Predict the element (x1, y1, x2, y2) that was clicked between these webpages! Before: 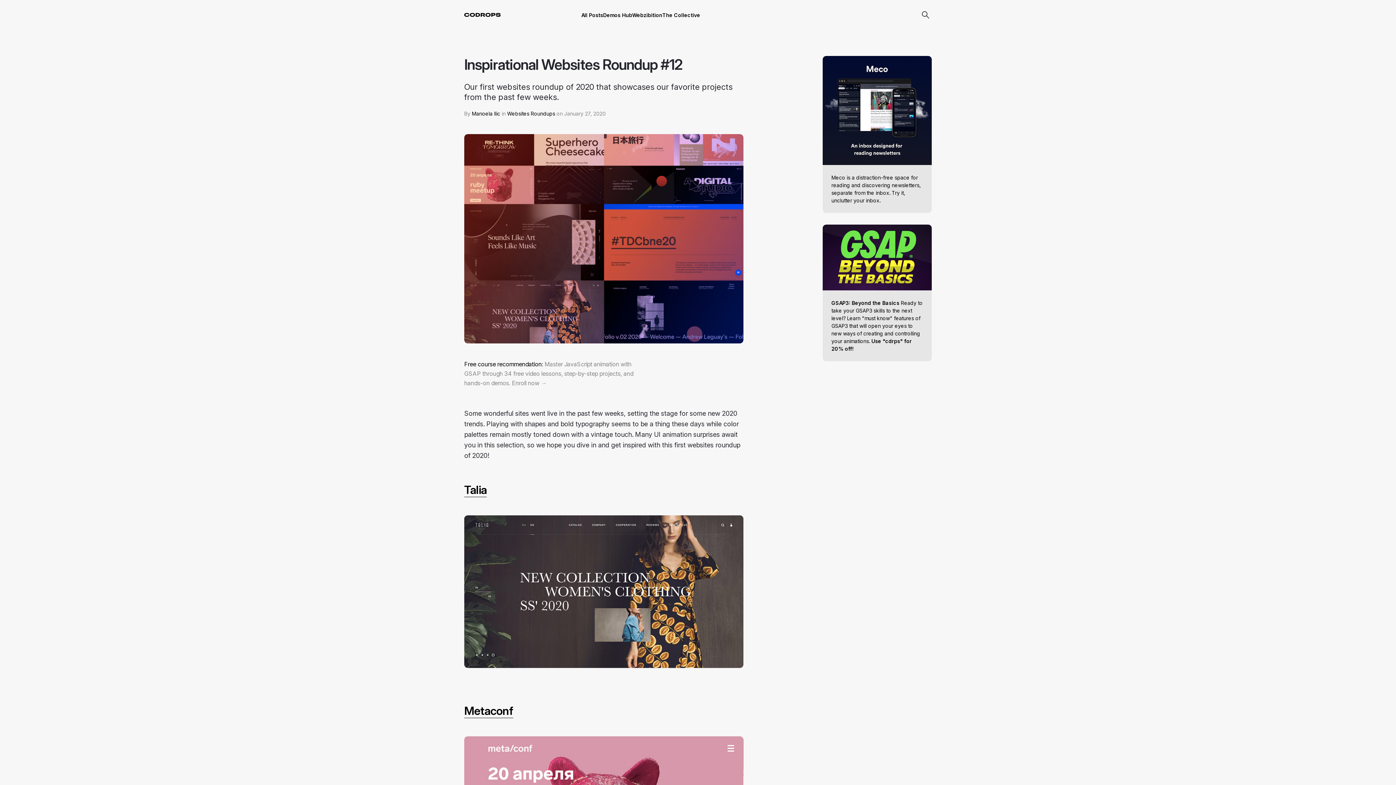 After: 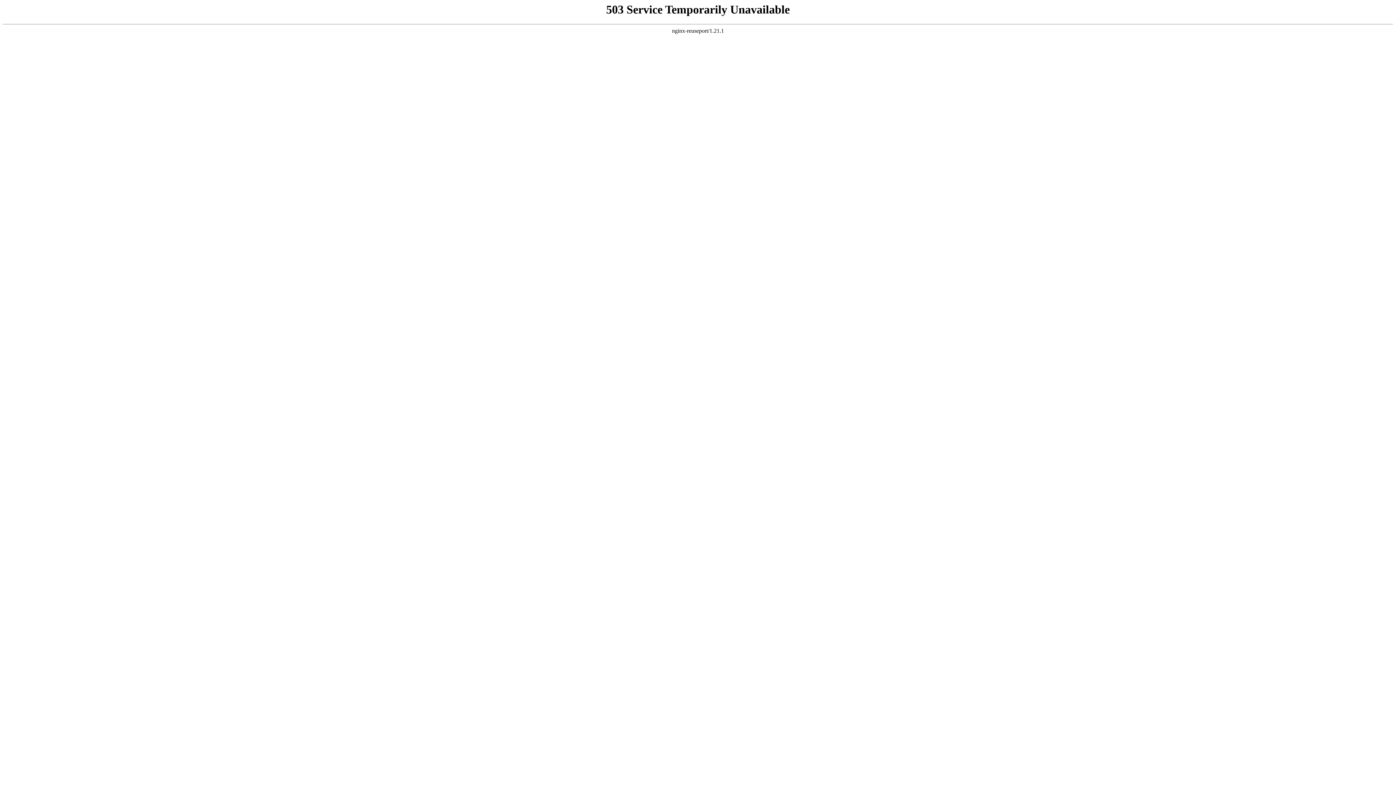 Action: label: Talia bbox: (464, 483, 486, 497)